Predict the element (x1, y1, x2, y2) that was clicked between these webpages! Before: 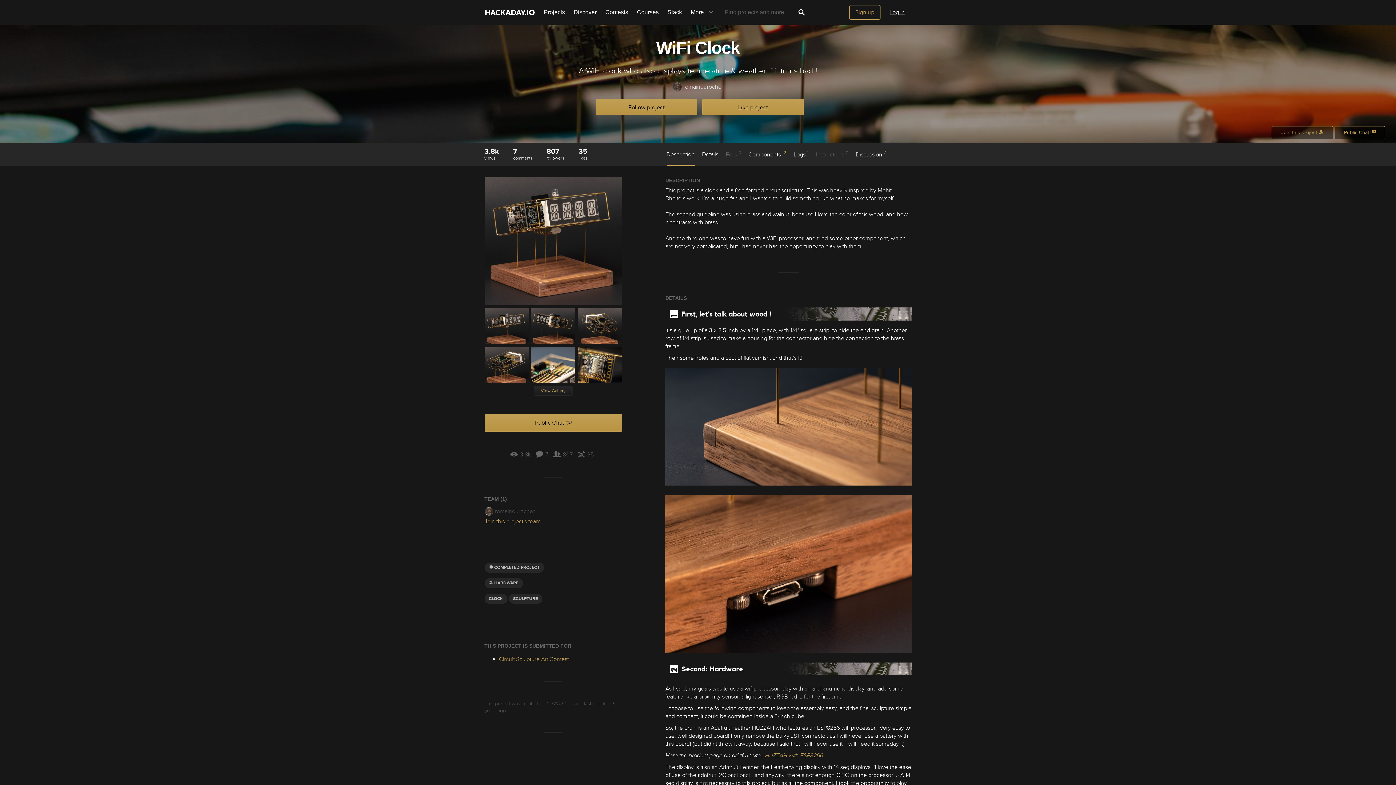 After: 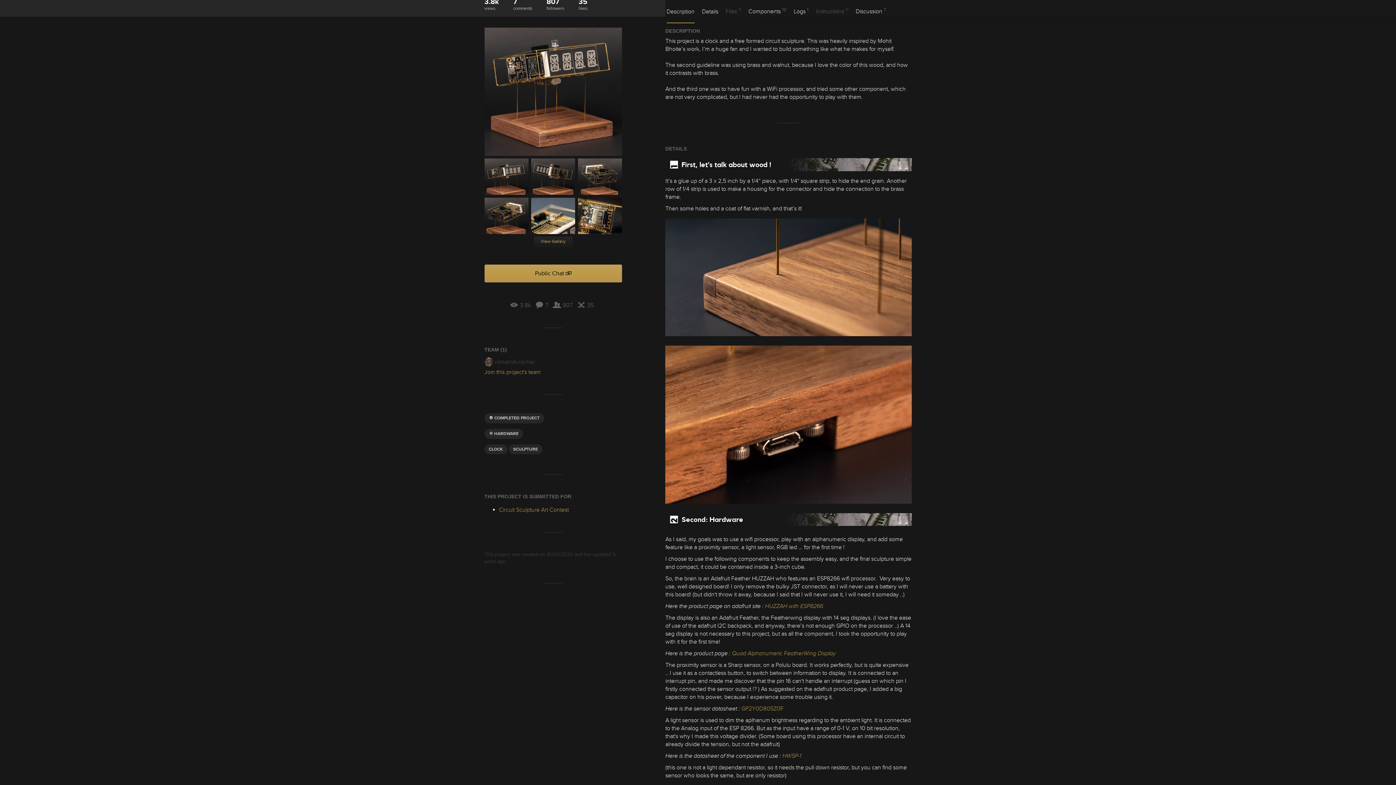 Action: label: Description bbox: (666, 150, 694, 166)